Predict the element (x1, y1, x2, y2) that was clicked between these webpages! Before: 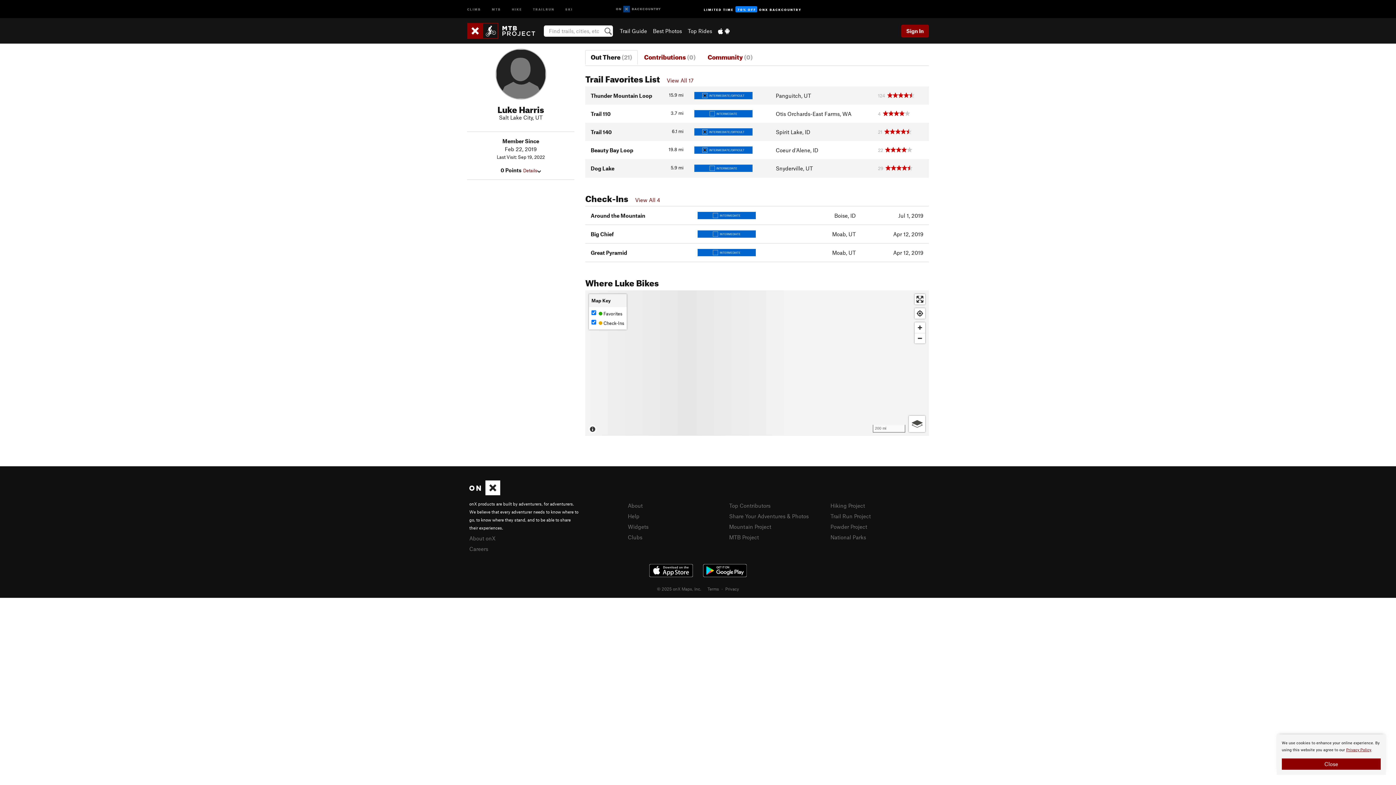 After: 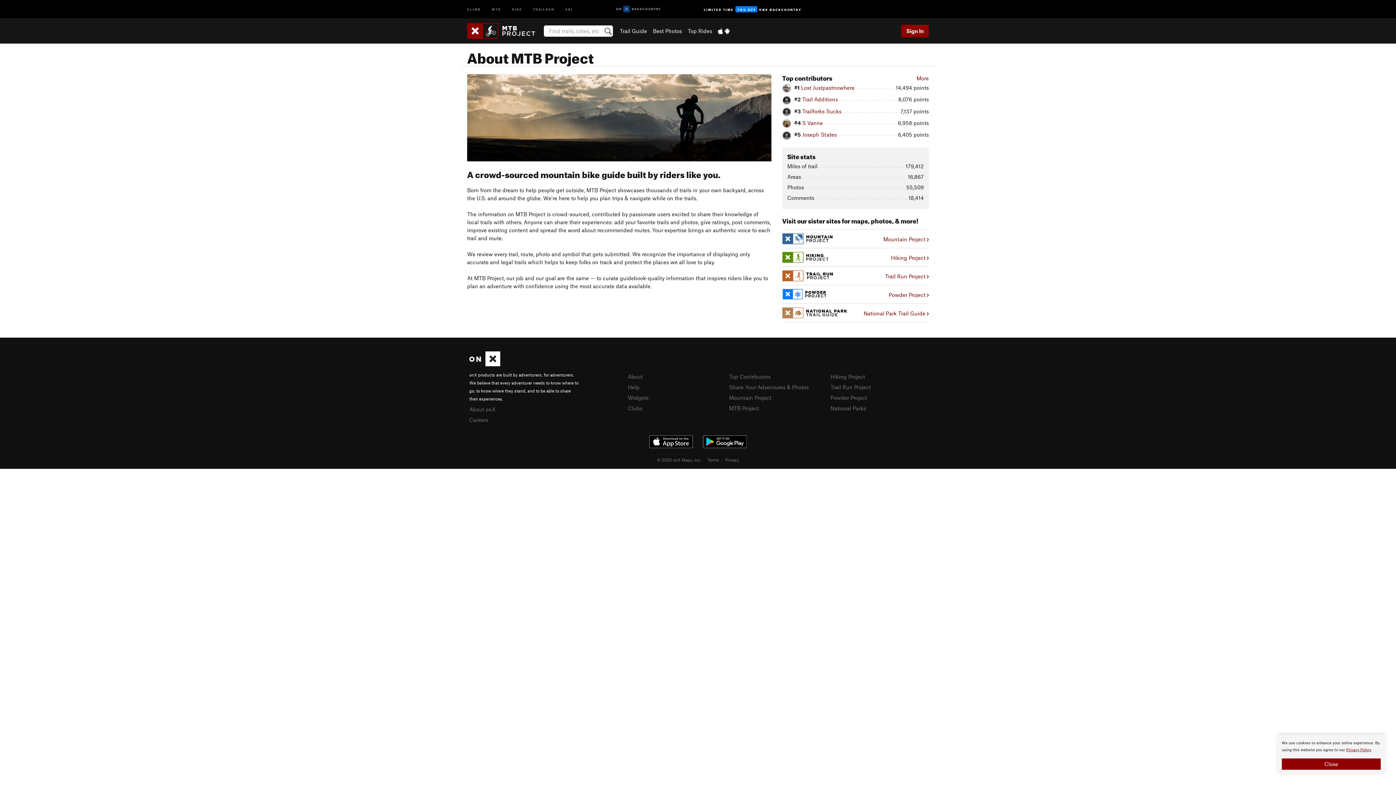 Action: label: About bbox: (628, 502, 642, 508)